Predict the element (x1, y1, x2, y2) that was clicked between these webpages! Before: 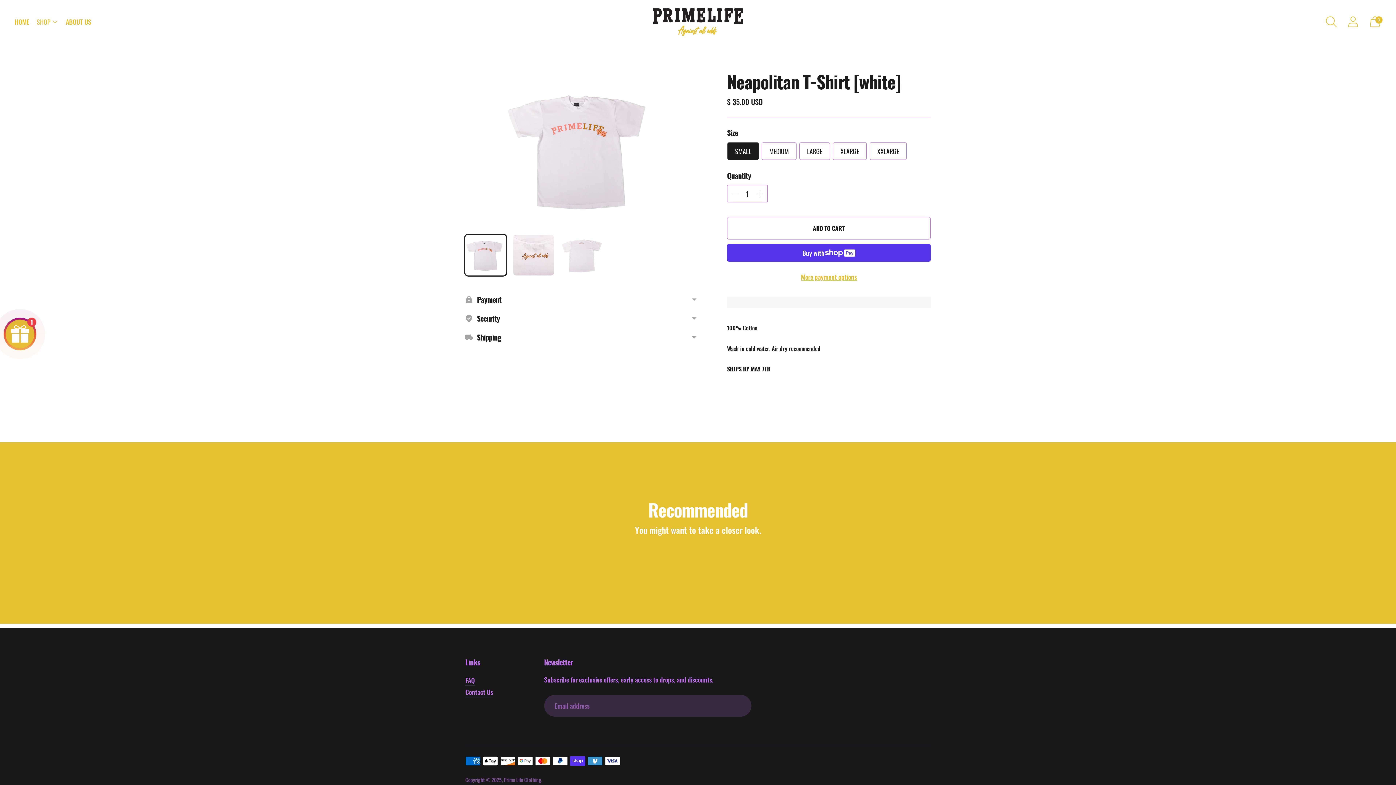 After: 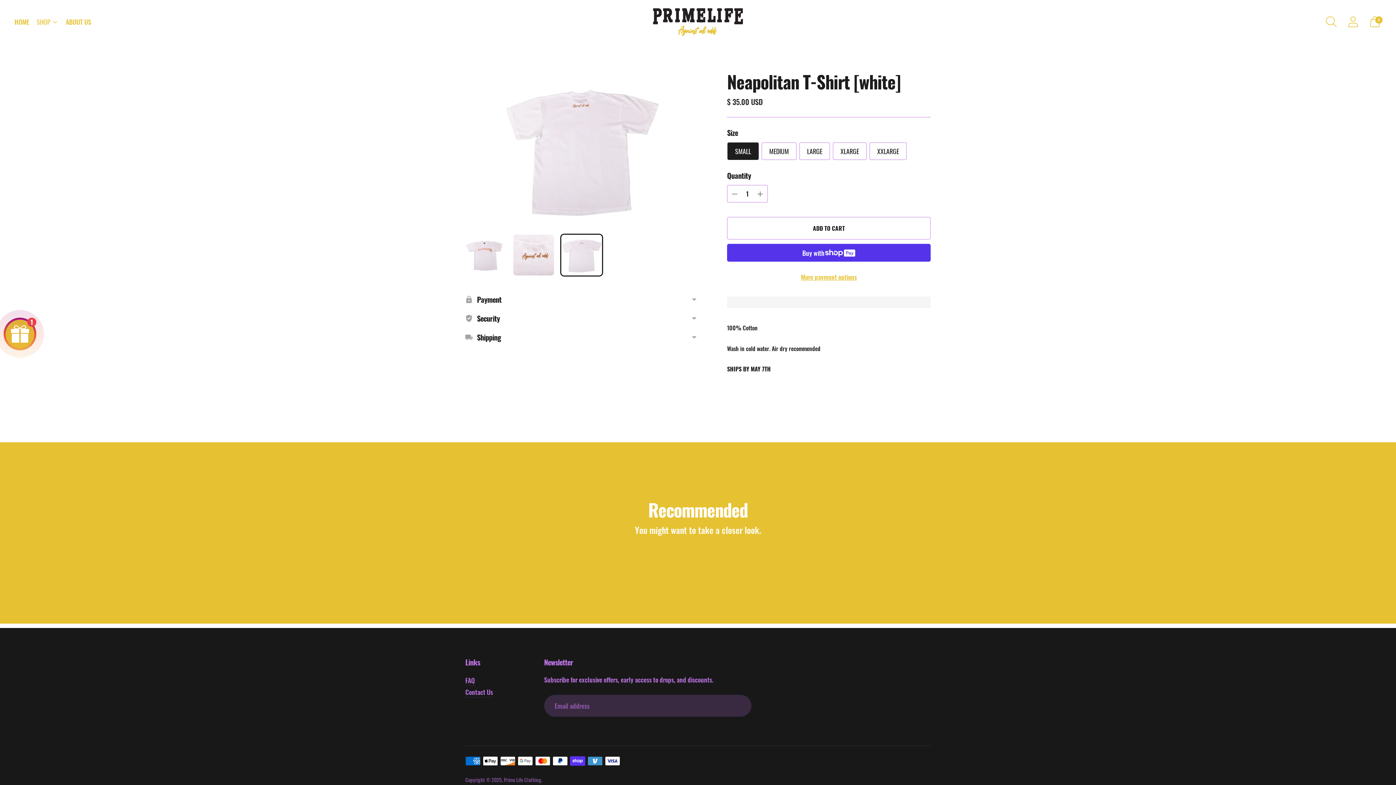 Action: bbox: (561, 235, 602, 275) label: Change image to image 3